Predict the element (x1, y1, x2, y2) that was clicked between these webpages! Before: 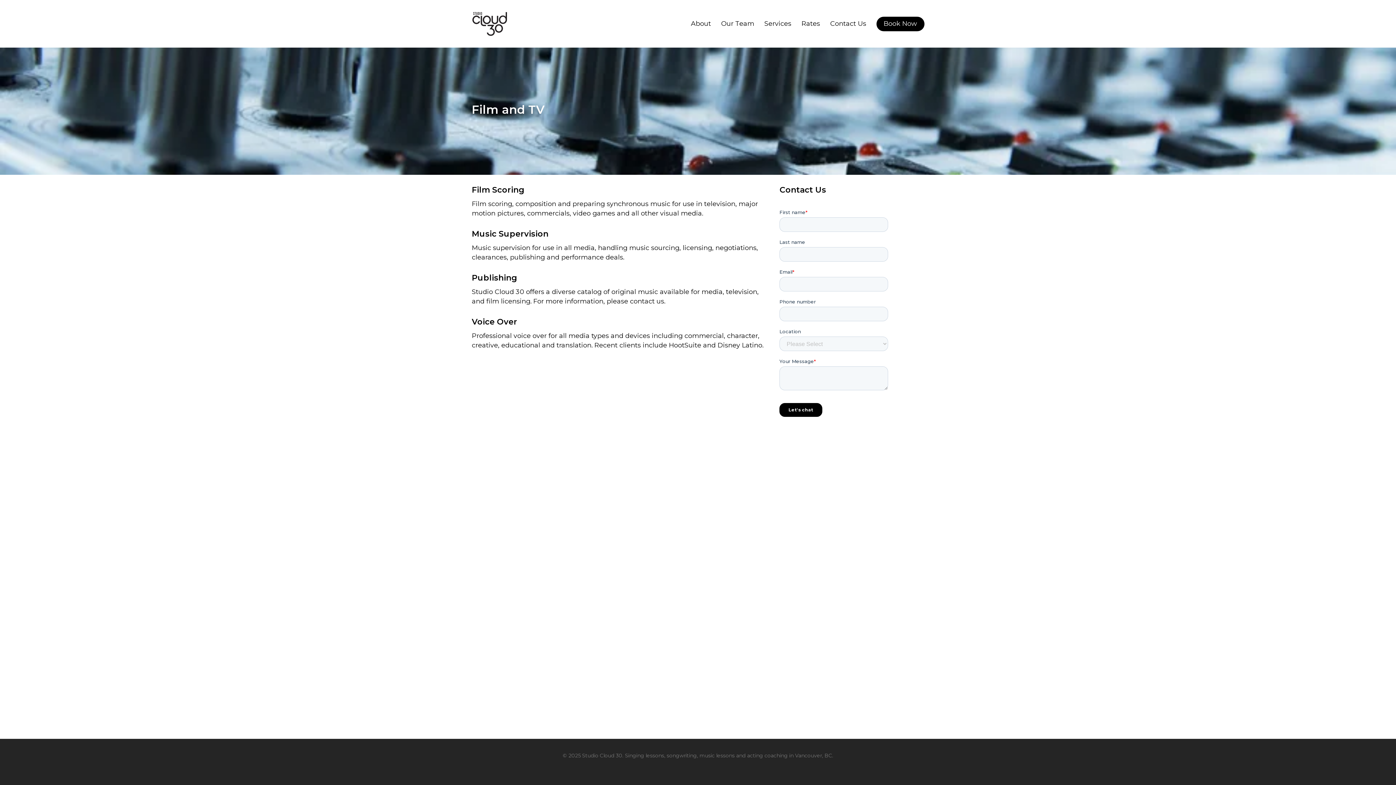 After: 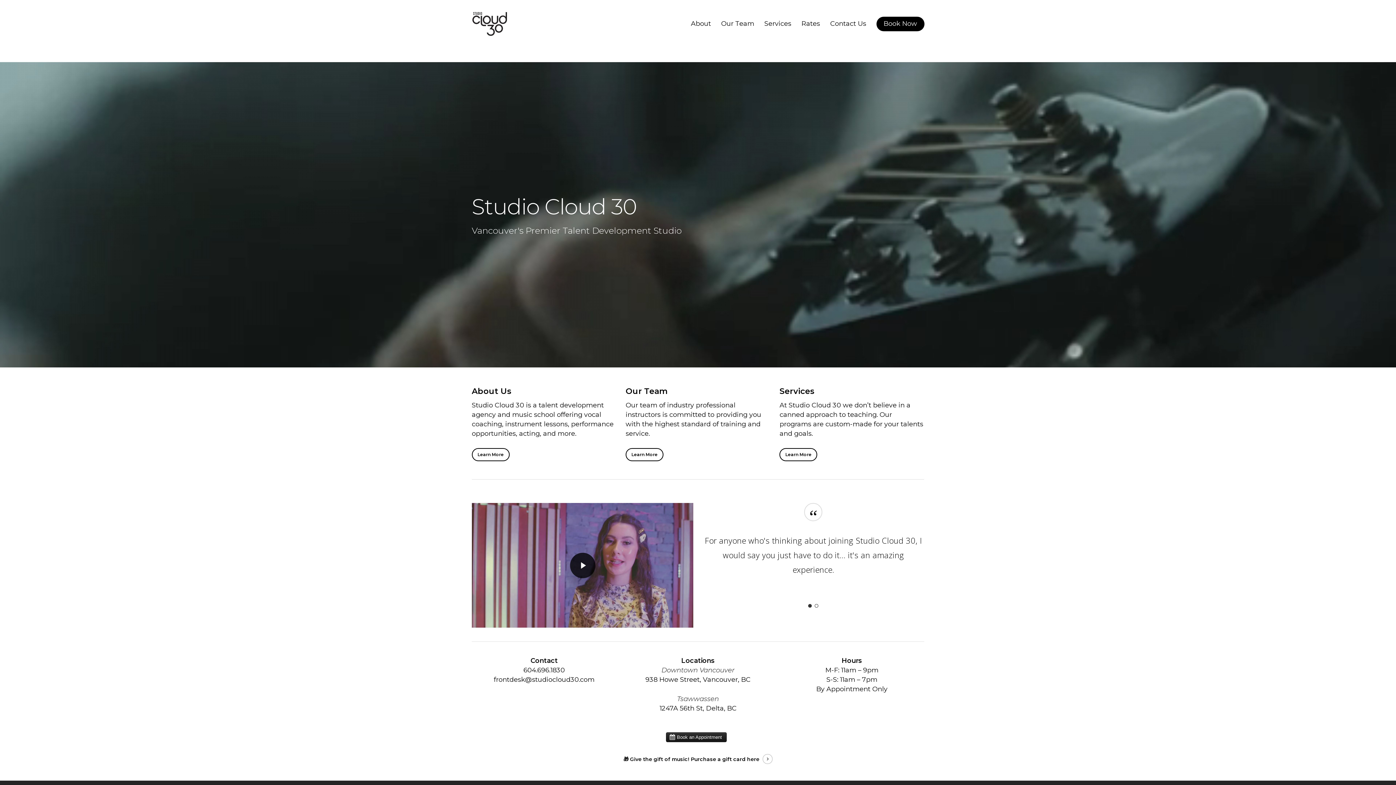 Action: bbox: (471, 10, 508, 37)